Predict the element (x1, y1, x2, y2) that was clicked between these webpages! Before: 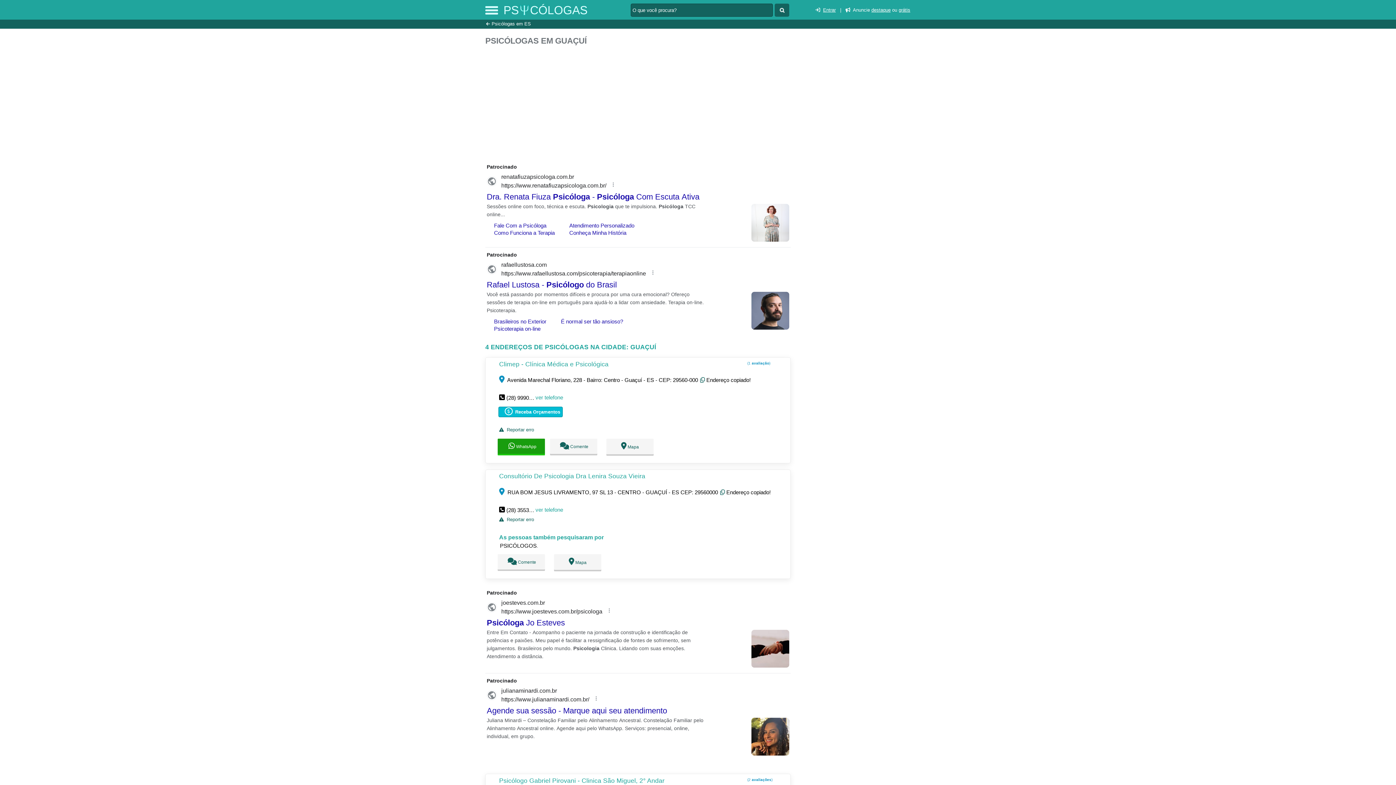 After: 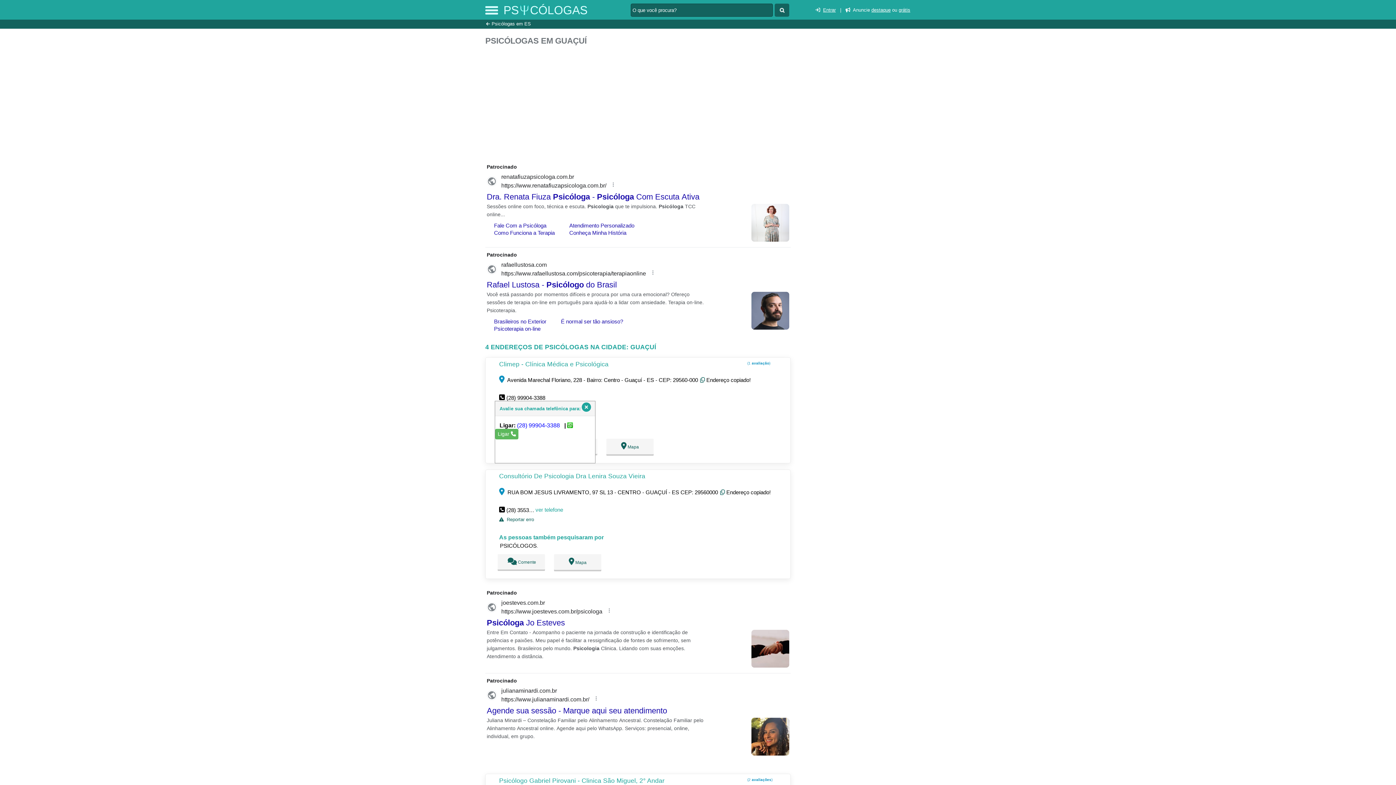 Action: label: ver telefone bbox: (535, 394, 563, 400)